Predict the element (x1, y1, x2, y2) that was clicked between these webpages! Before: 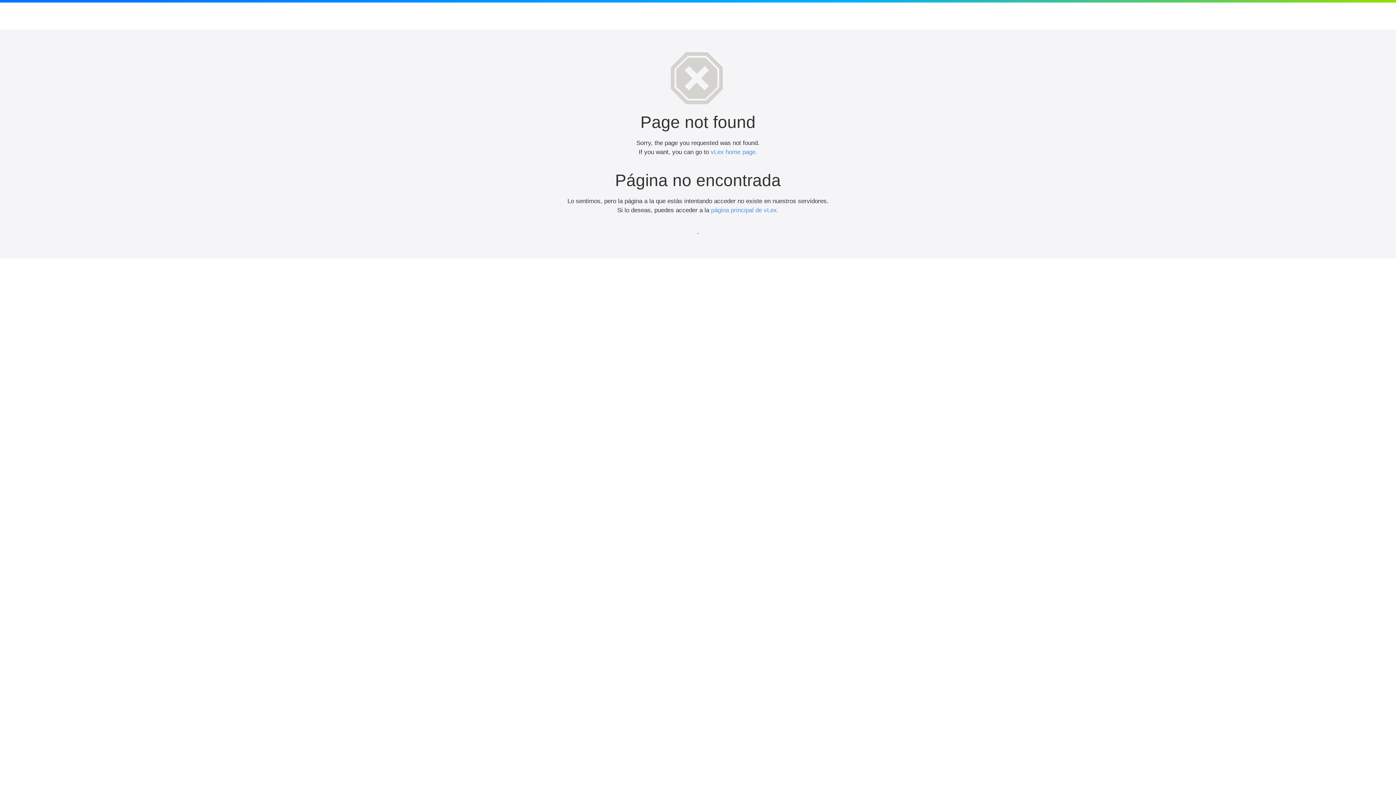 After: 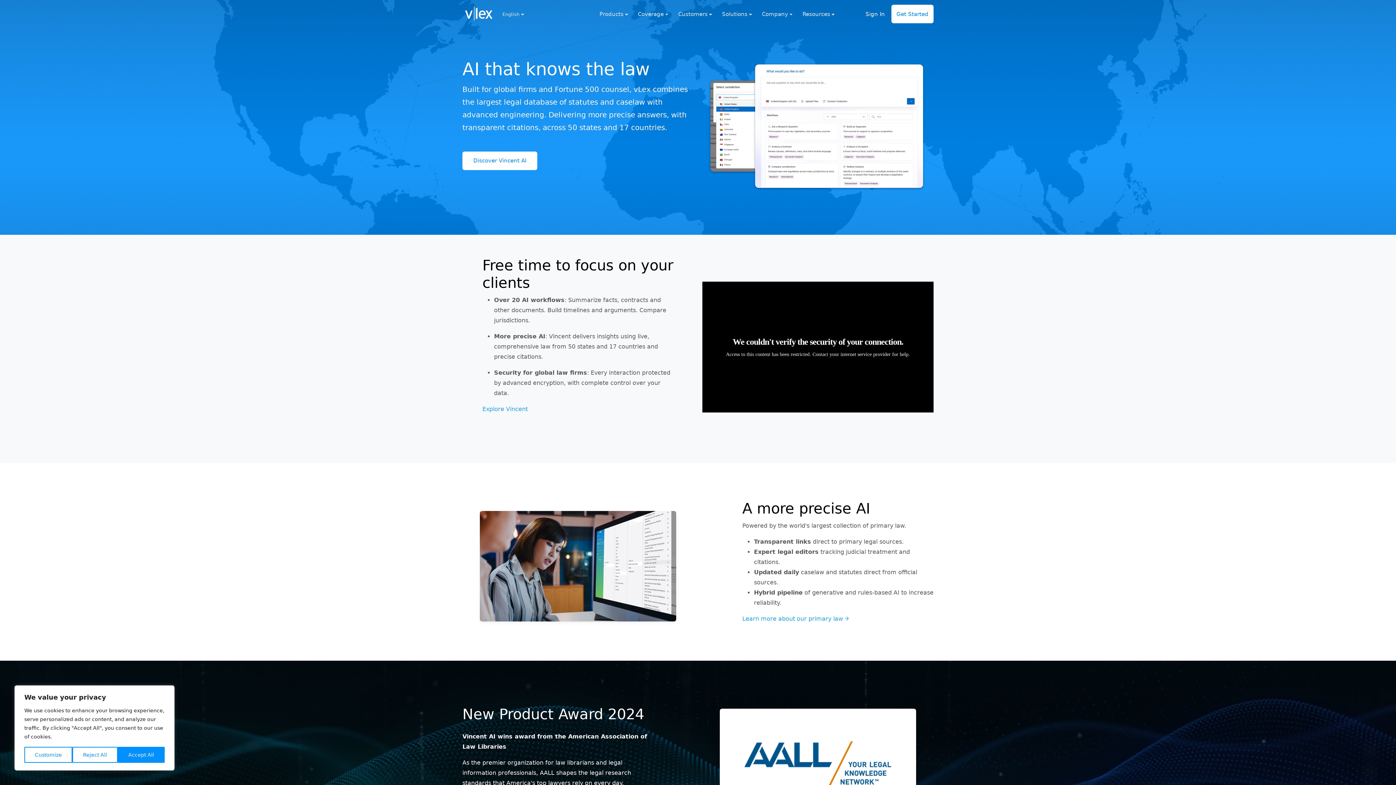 Action: bbox: (485, 8, 518, 29)